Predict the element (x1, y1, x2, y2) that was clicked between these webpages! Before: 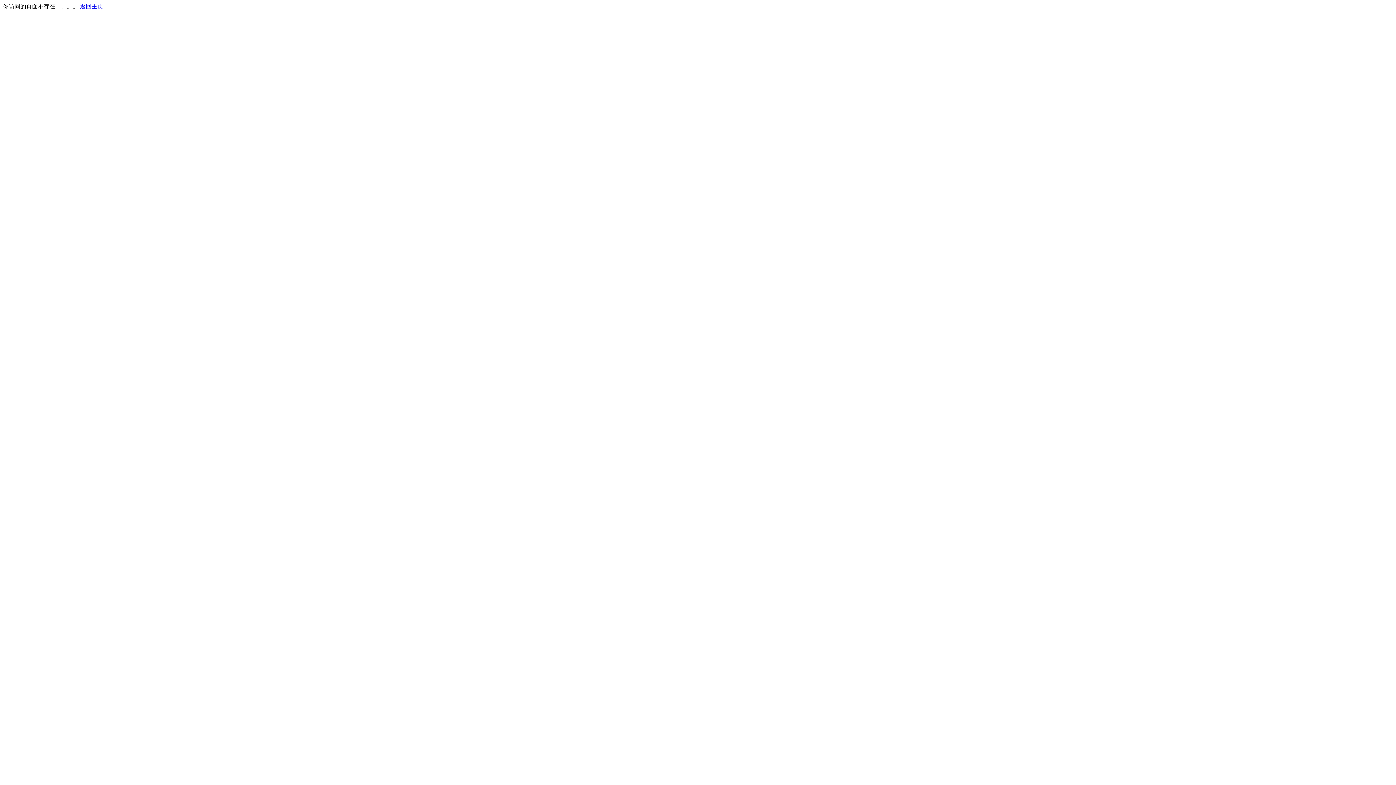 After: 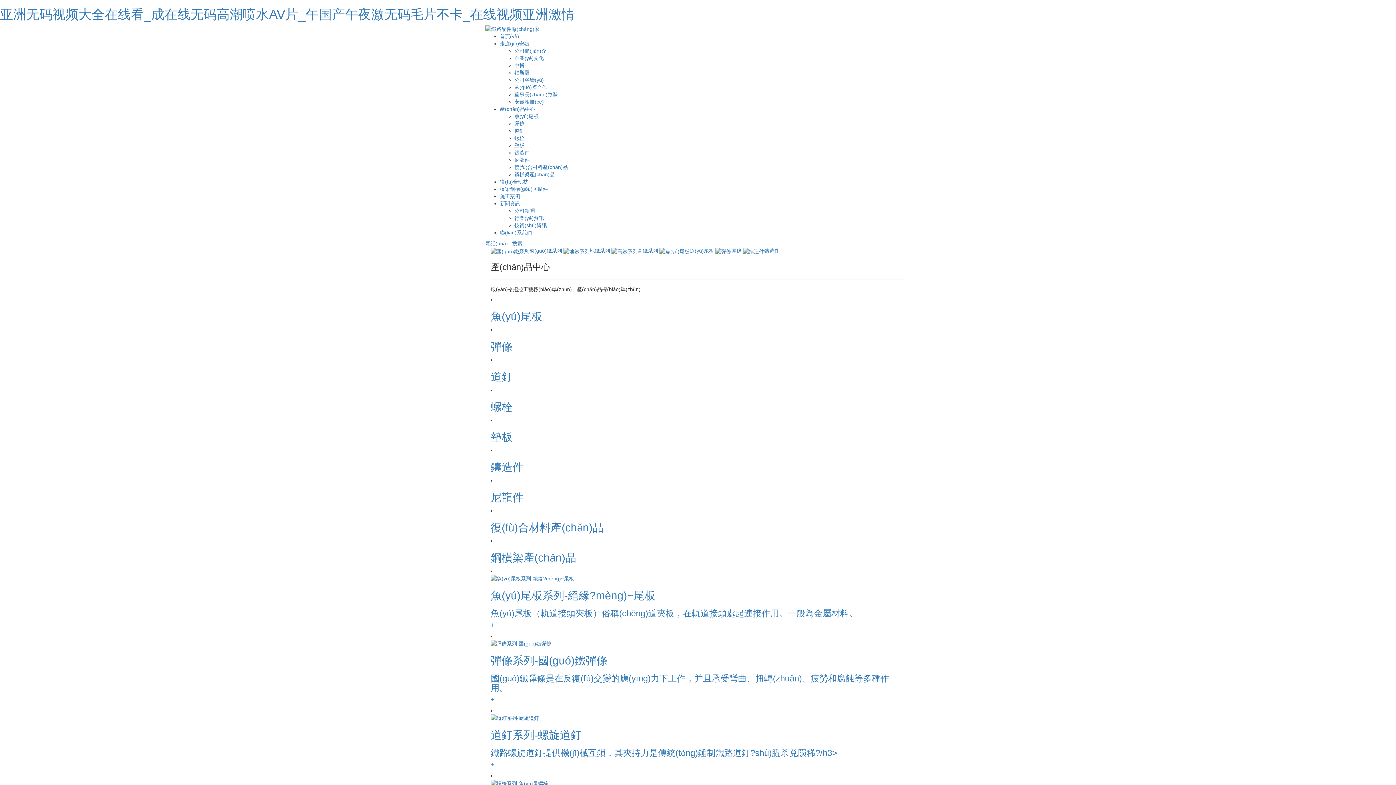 Action: bbox: (80, 3, 103, 9) label: 返回主页